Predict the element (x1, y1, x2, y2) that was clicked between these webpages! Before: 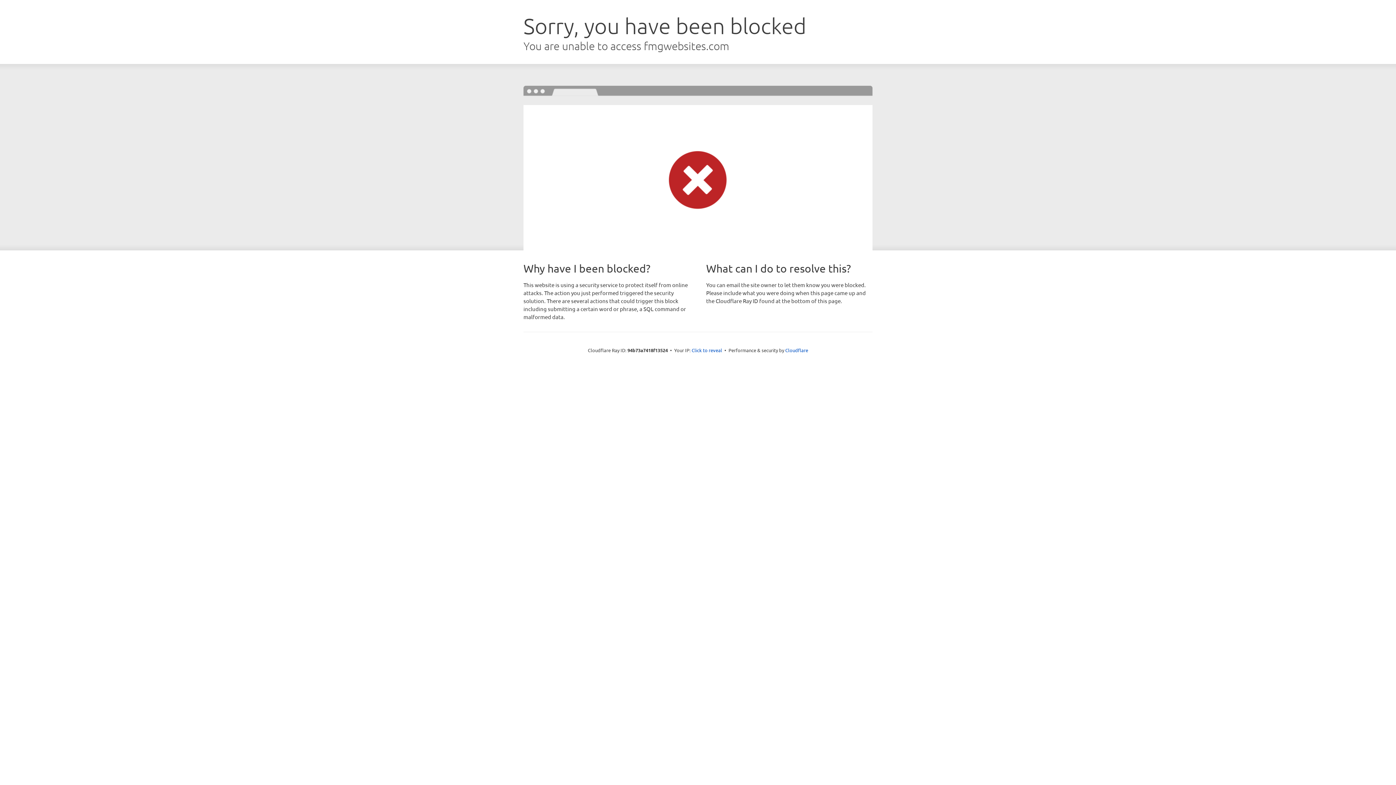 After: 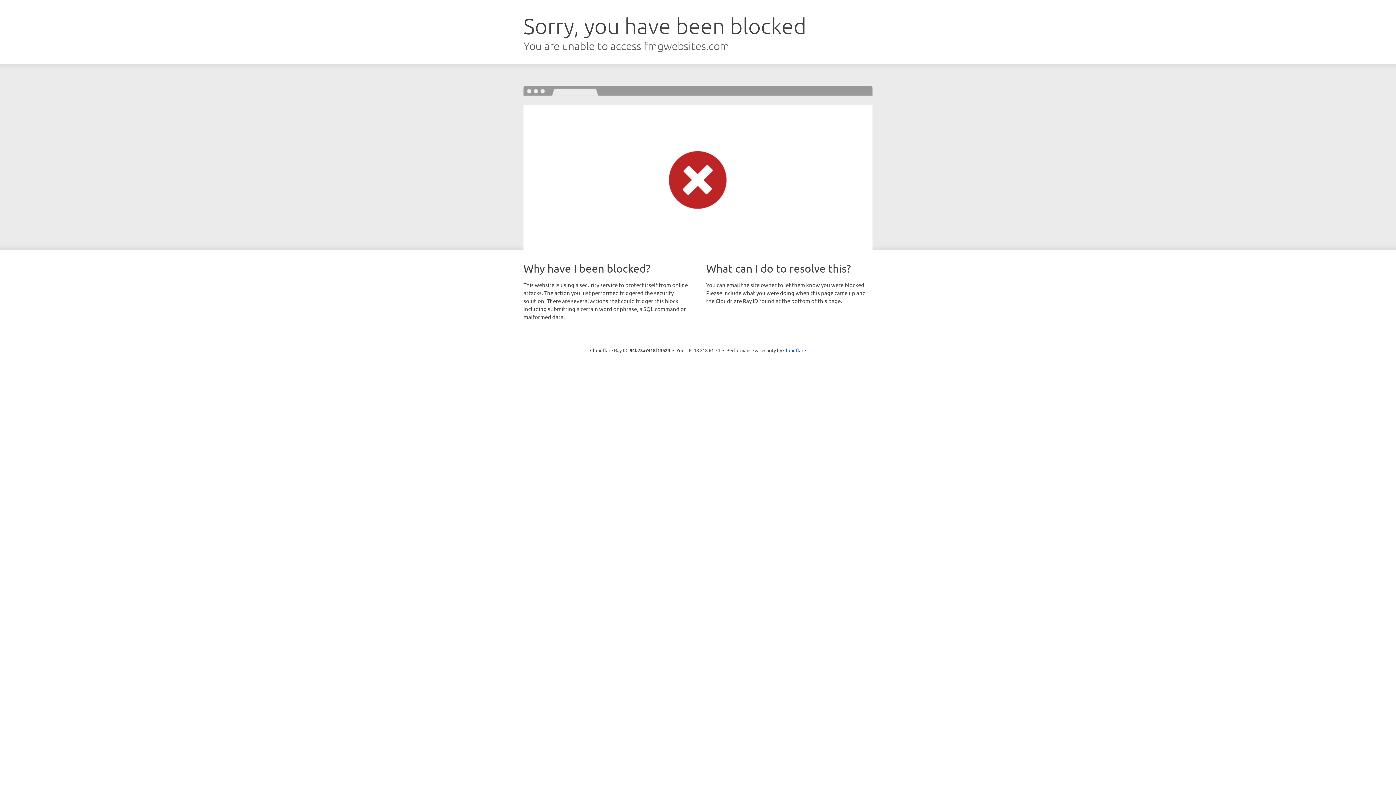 Action: label: Click to reveal bbox: (691, 346, 722, 353)